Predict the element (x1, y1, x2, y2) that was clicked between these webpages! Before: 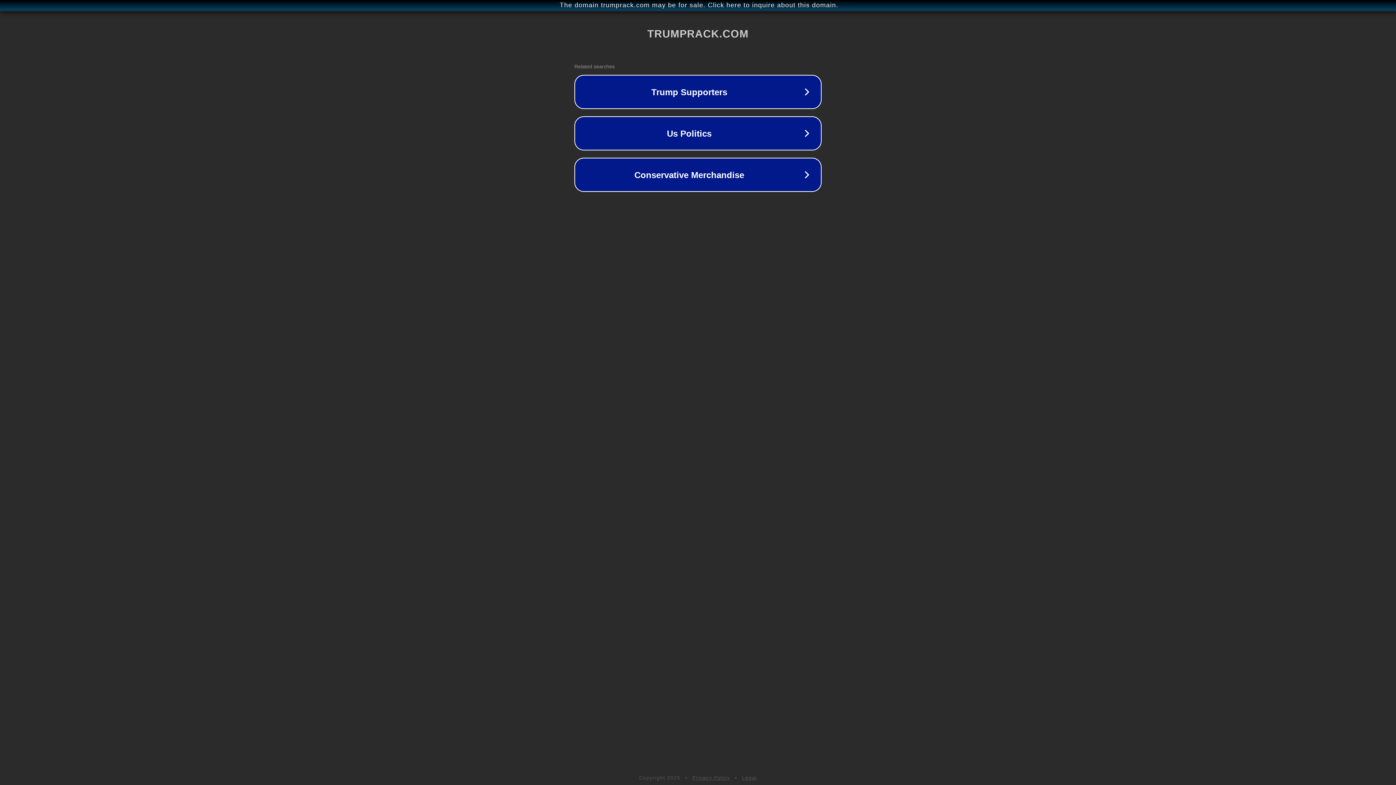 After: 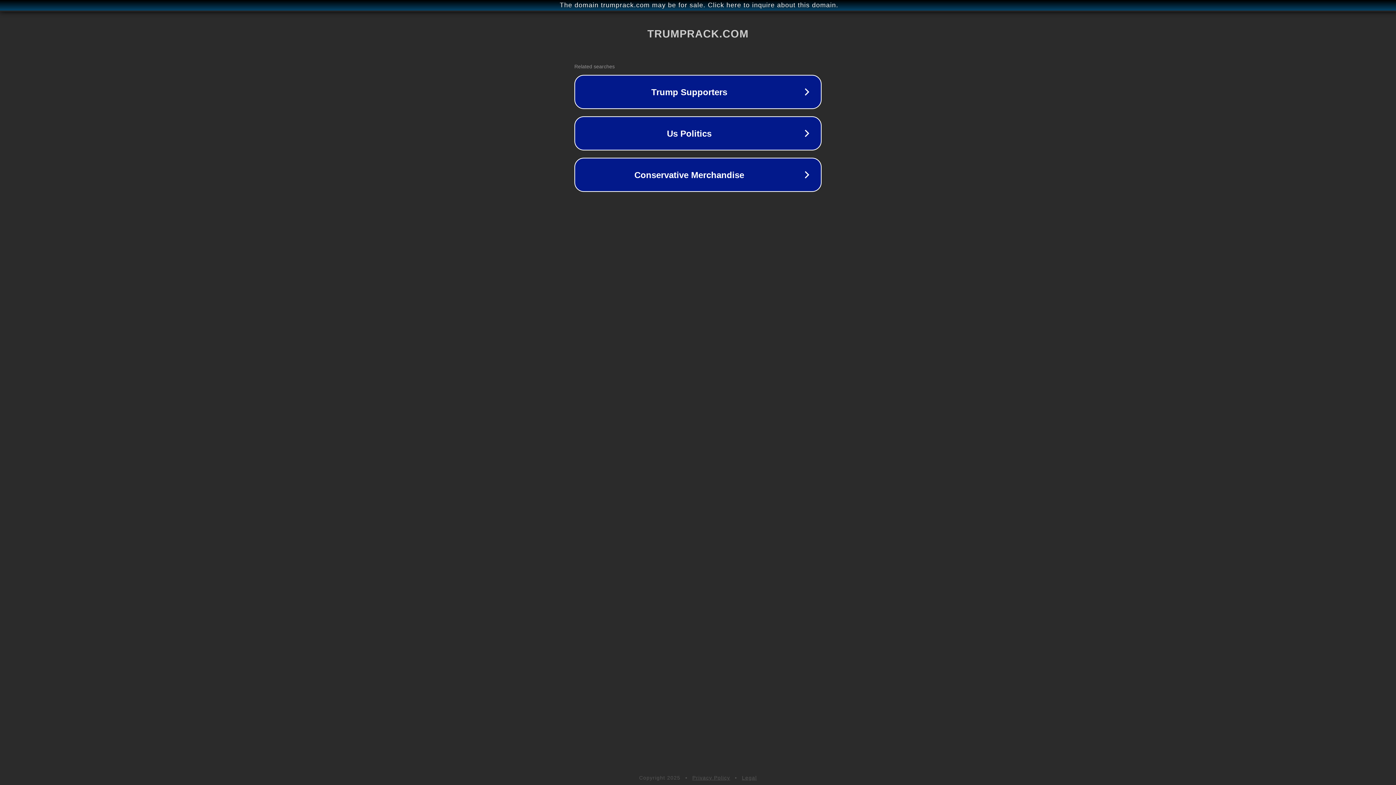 Action: label: Privacy Policy bbox: (692, 775, 730, 781)